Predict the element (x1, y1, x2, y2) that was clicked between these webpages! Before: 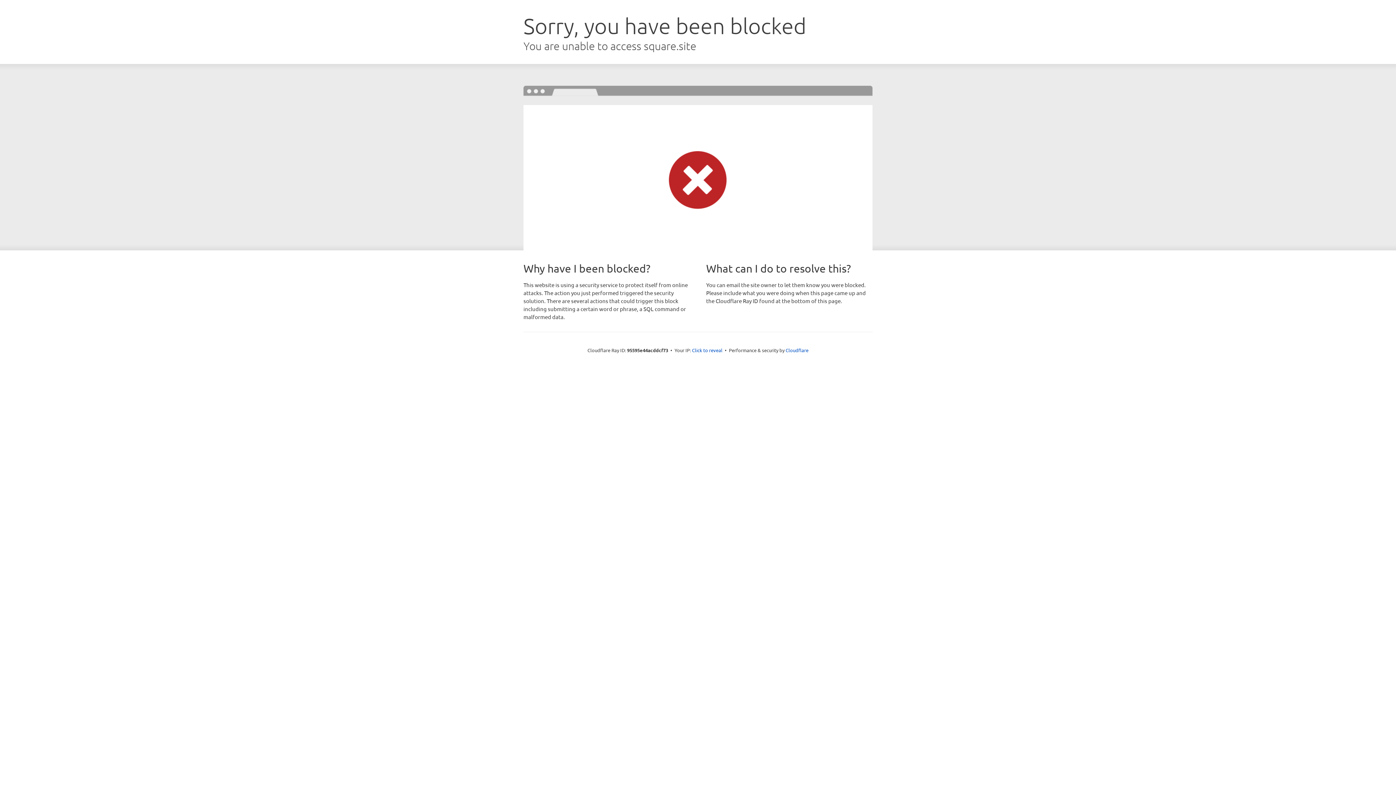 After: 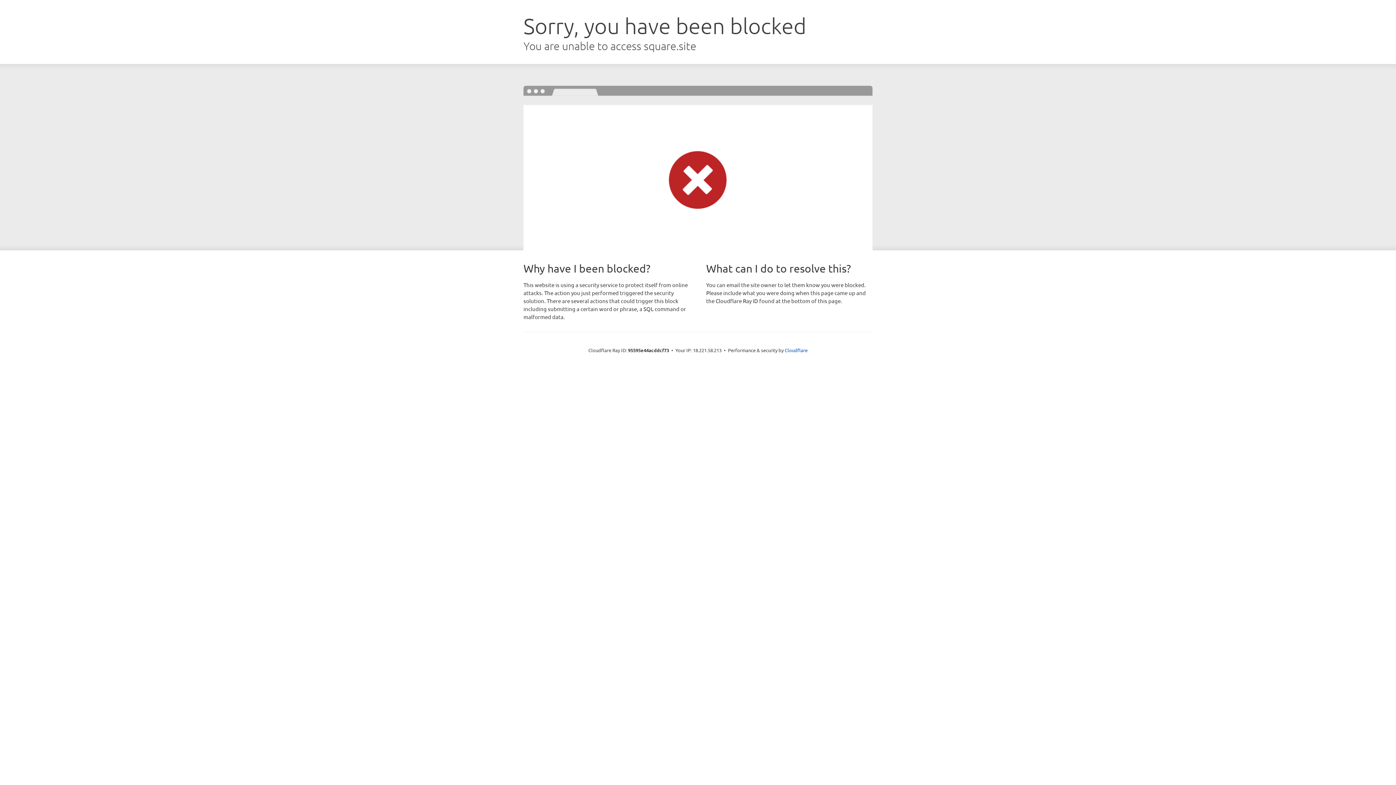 Action: bbox: (692, 346, 722, 353) label: Click to reveal